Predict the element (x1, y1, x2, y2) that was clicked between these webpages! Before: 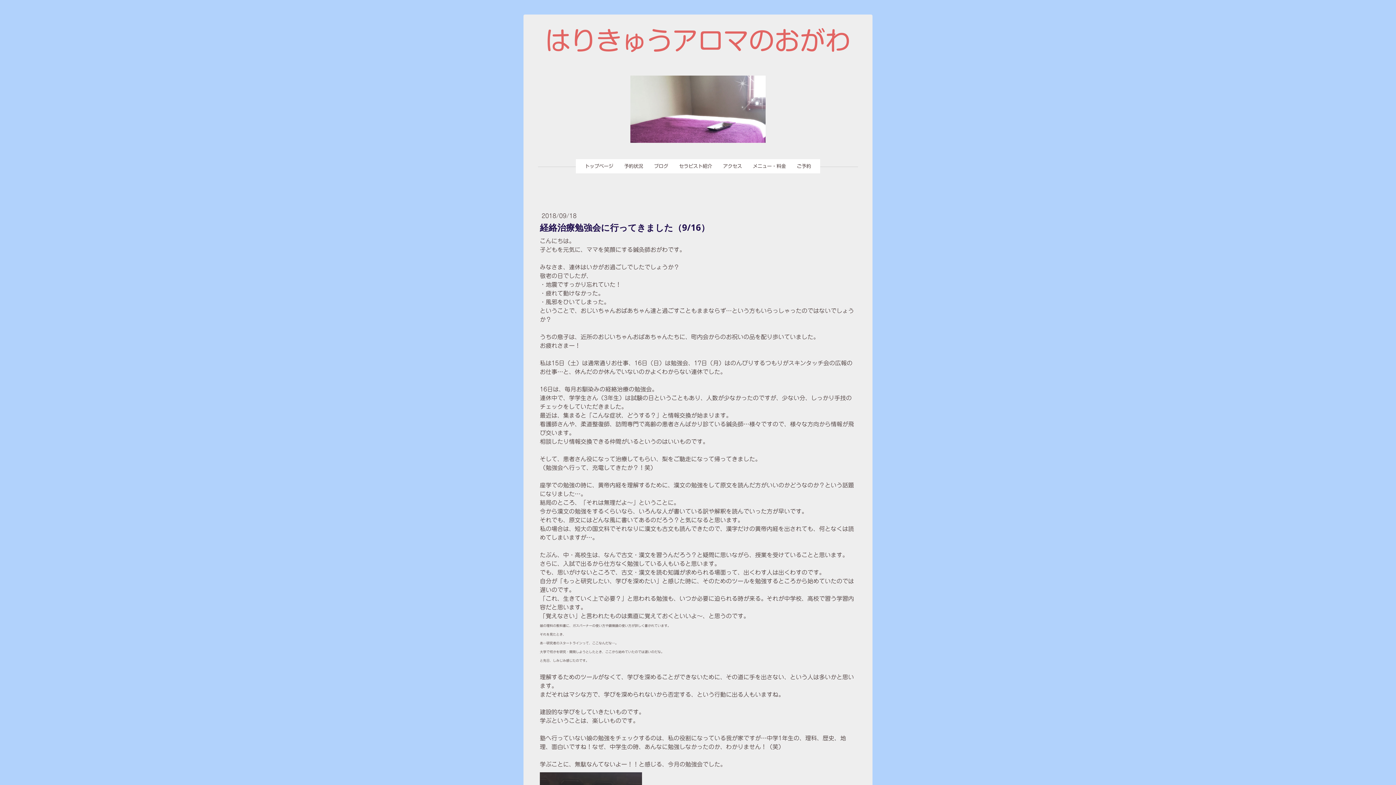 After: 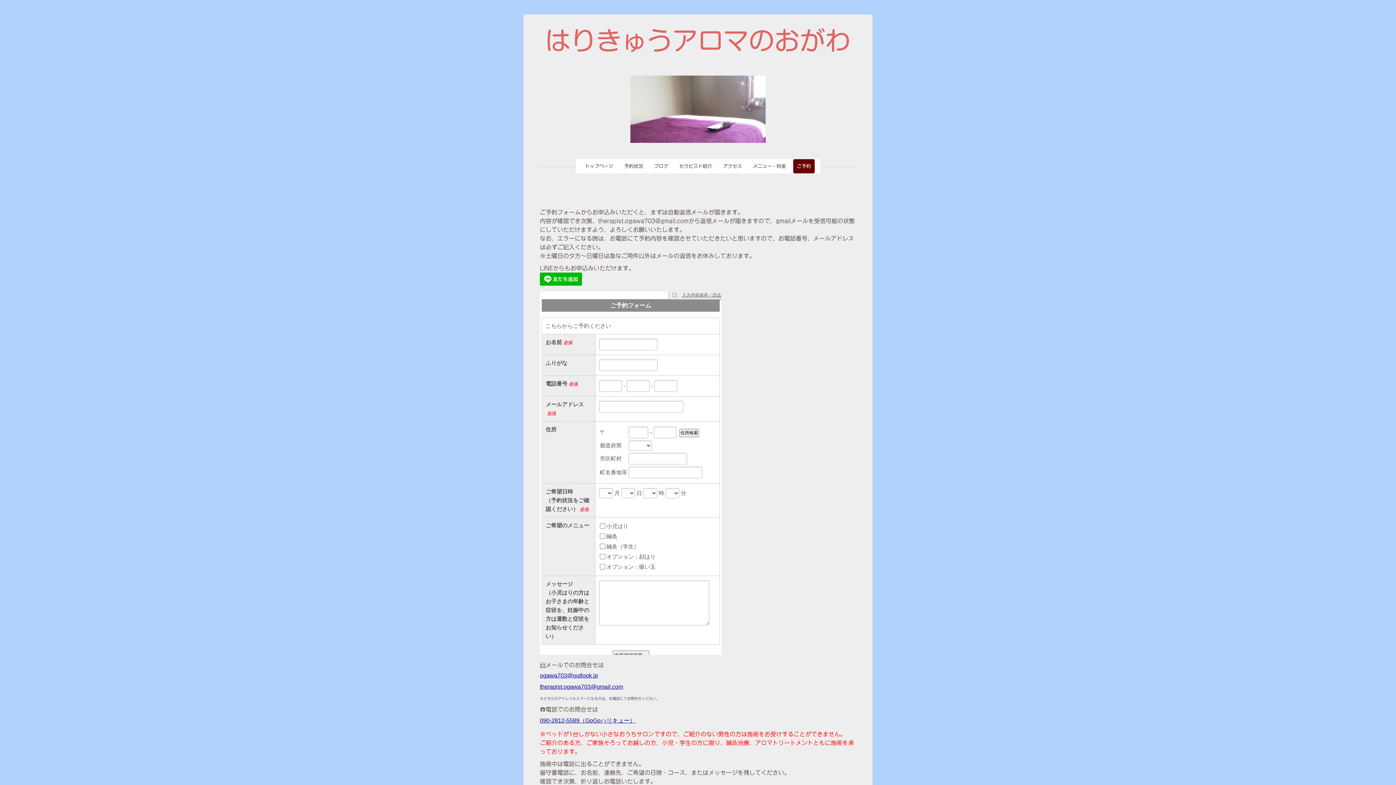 Action: bbox: (793, 159, 814, 173) label: ご予約